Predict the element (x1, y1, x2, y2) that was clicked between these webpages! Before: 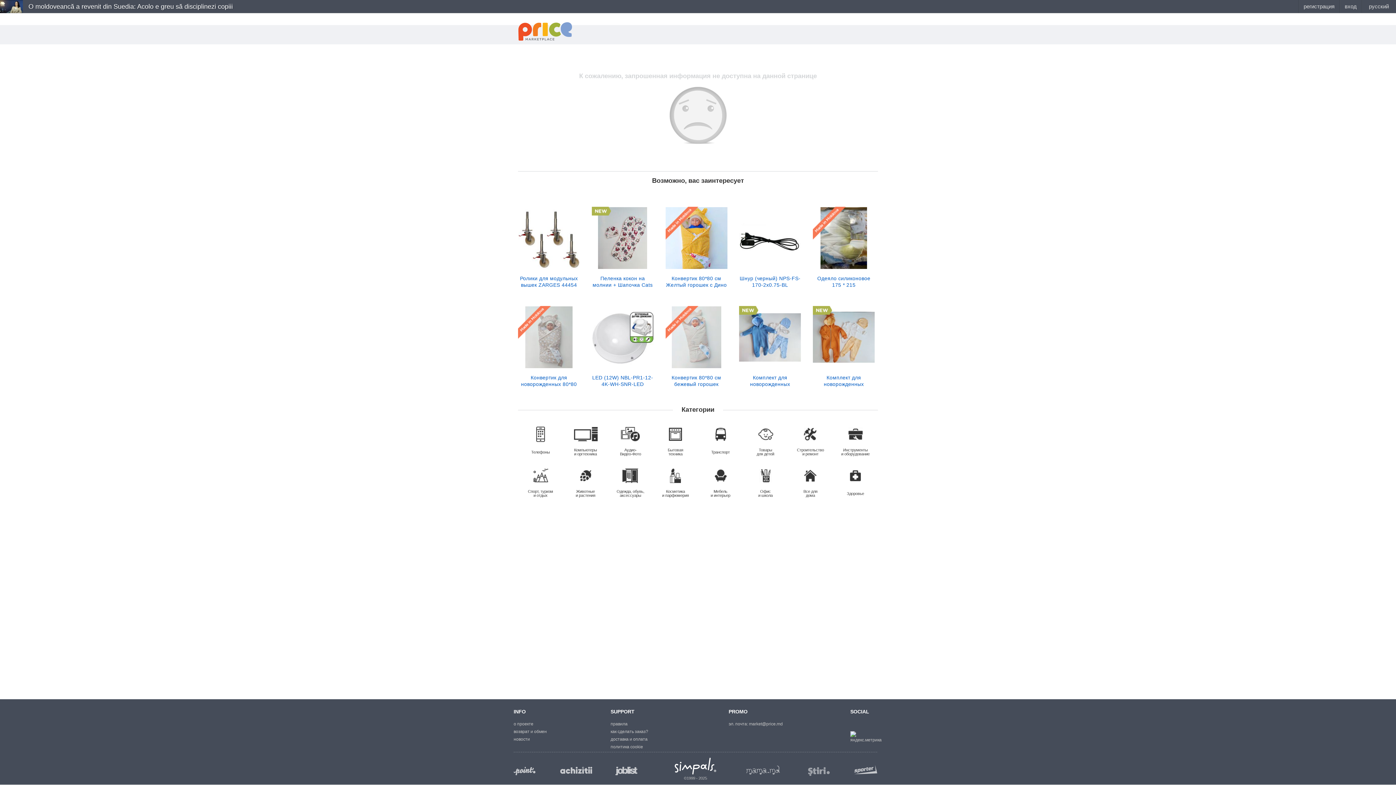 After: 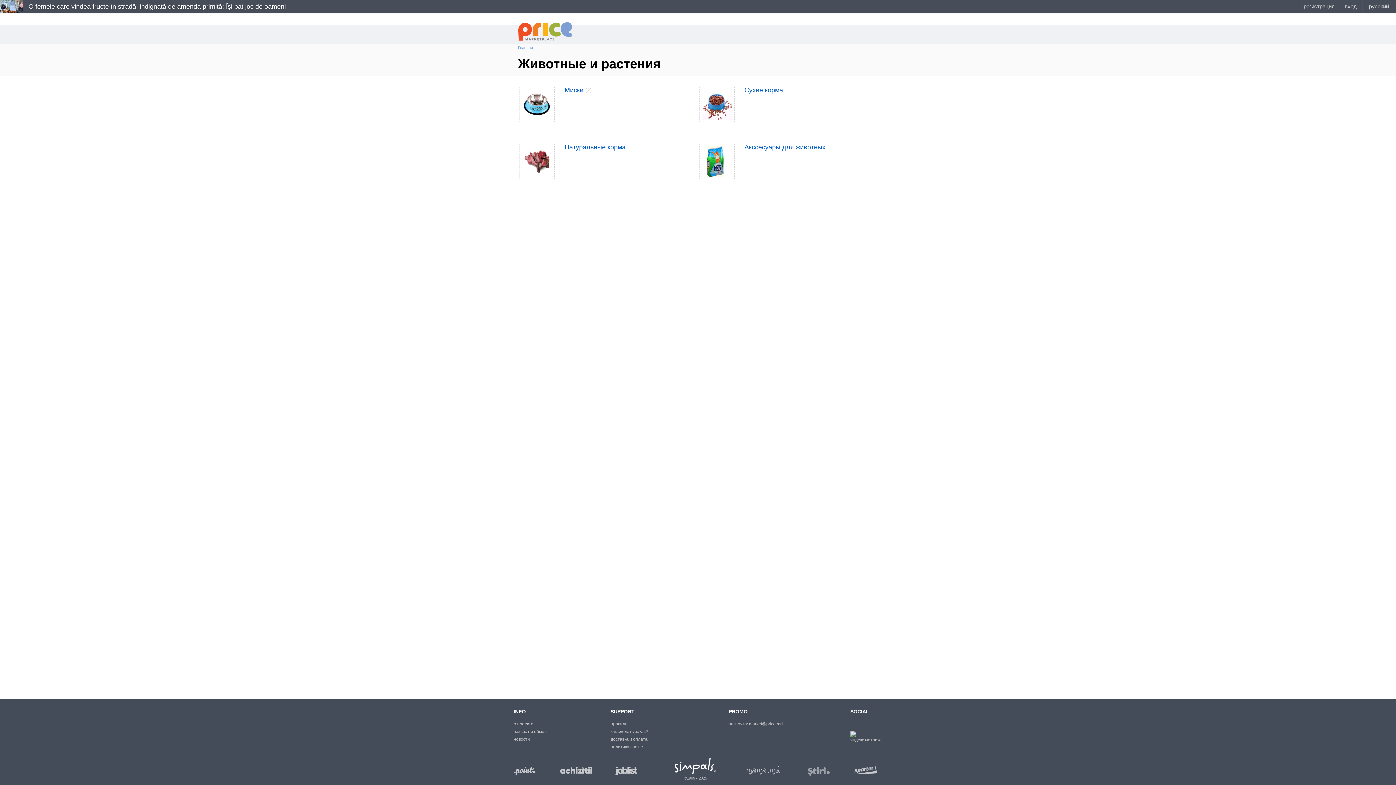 Action: label: Животные
и растения bbox: (563, 463, 608, 499)